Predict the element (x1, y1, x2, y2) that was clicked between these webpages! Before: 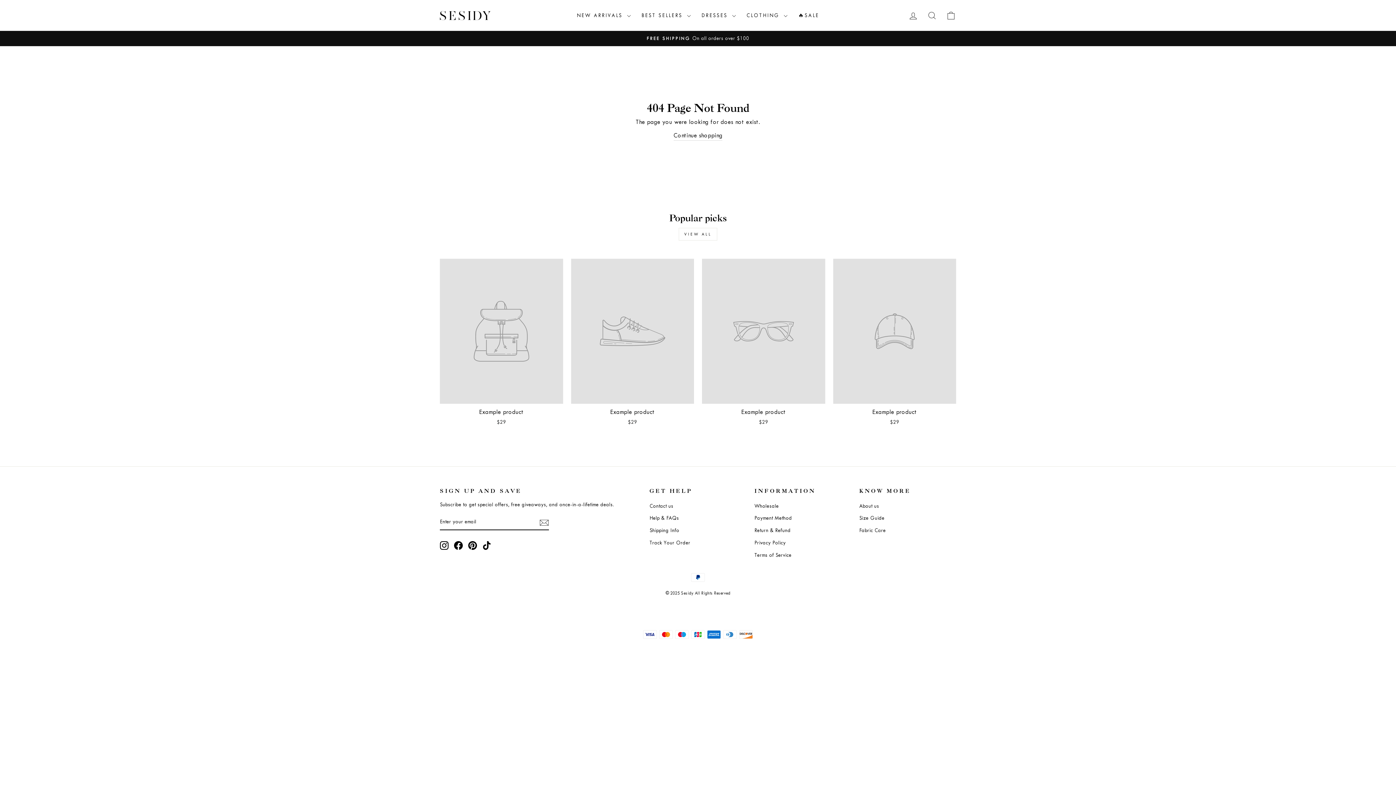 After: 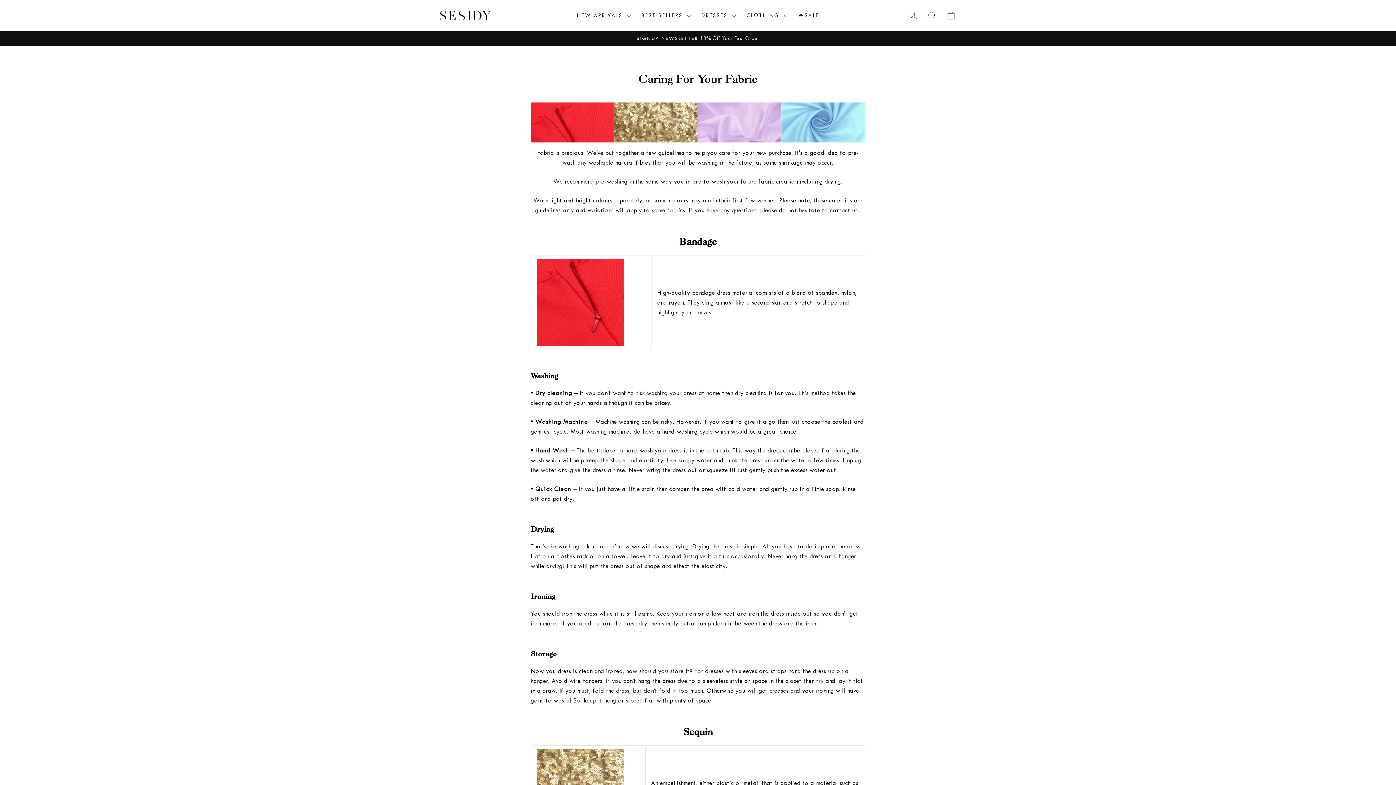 Action: label: Fabric Care bbox: (859, 525, 886, 536)